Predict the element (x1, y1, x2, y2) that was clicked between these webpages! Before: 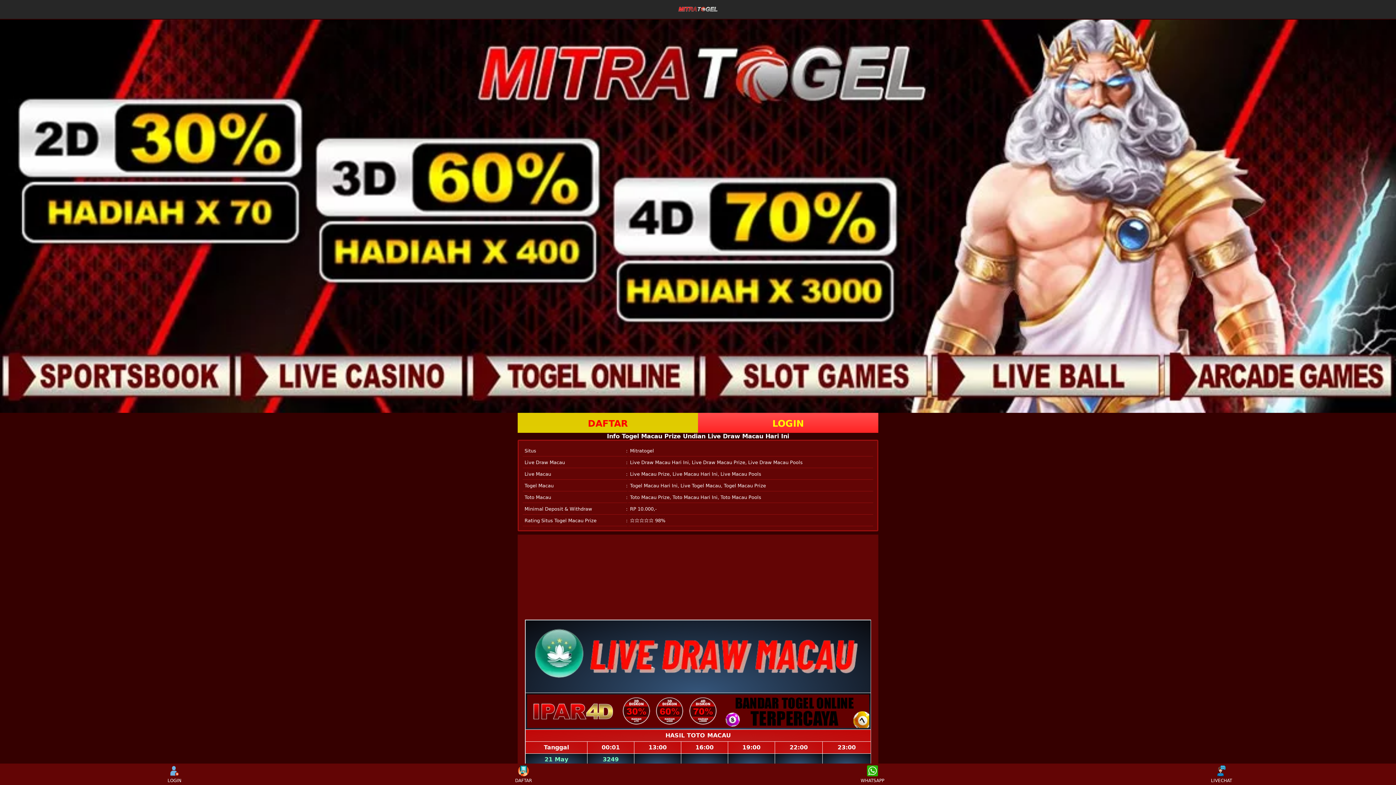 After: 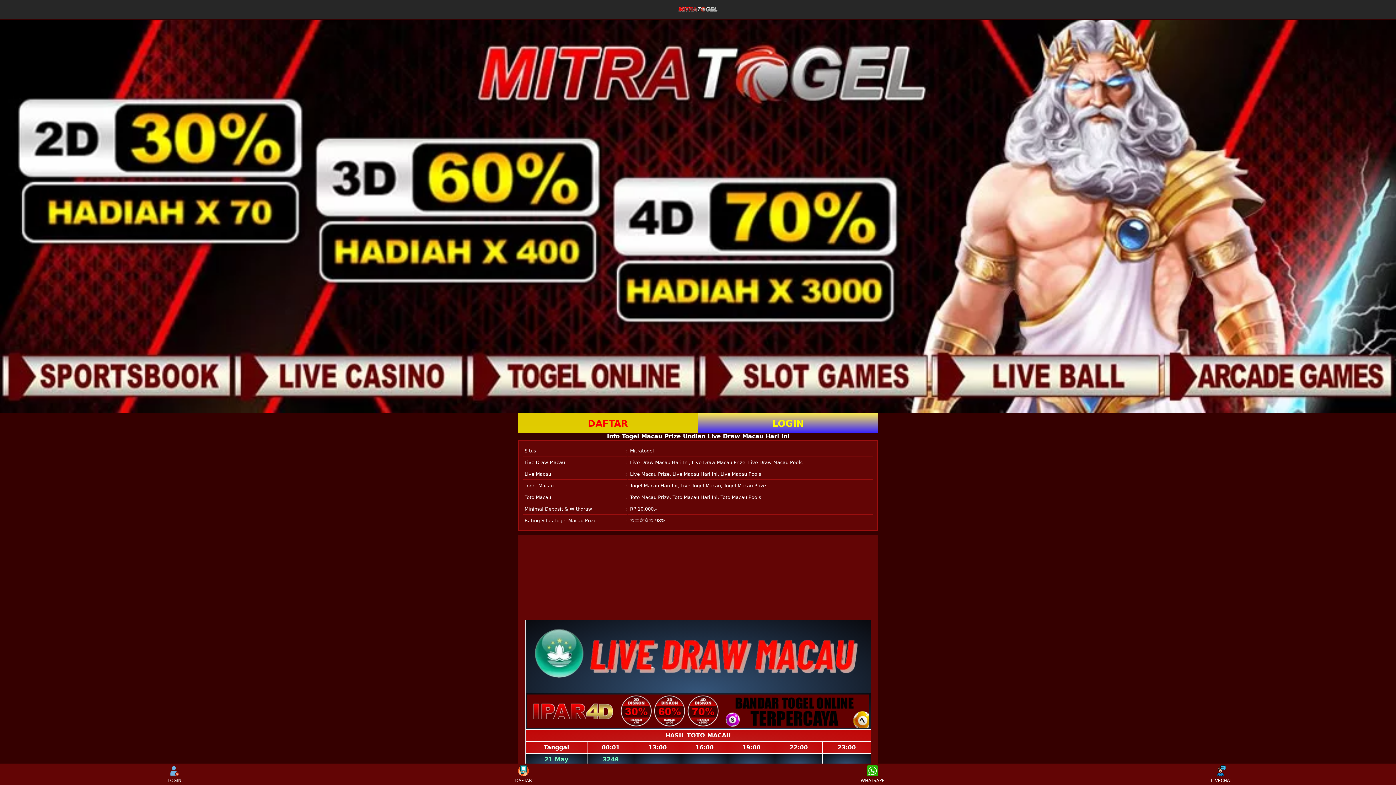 Action: label: LOGIN bbox: (698, 412, 878, 432)